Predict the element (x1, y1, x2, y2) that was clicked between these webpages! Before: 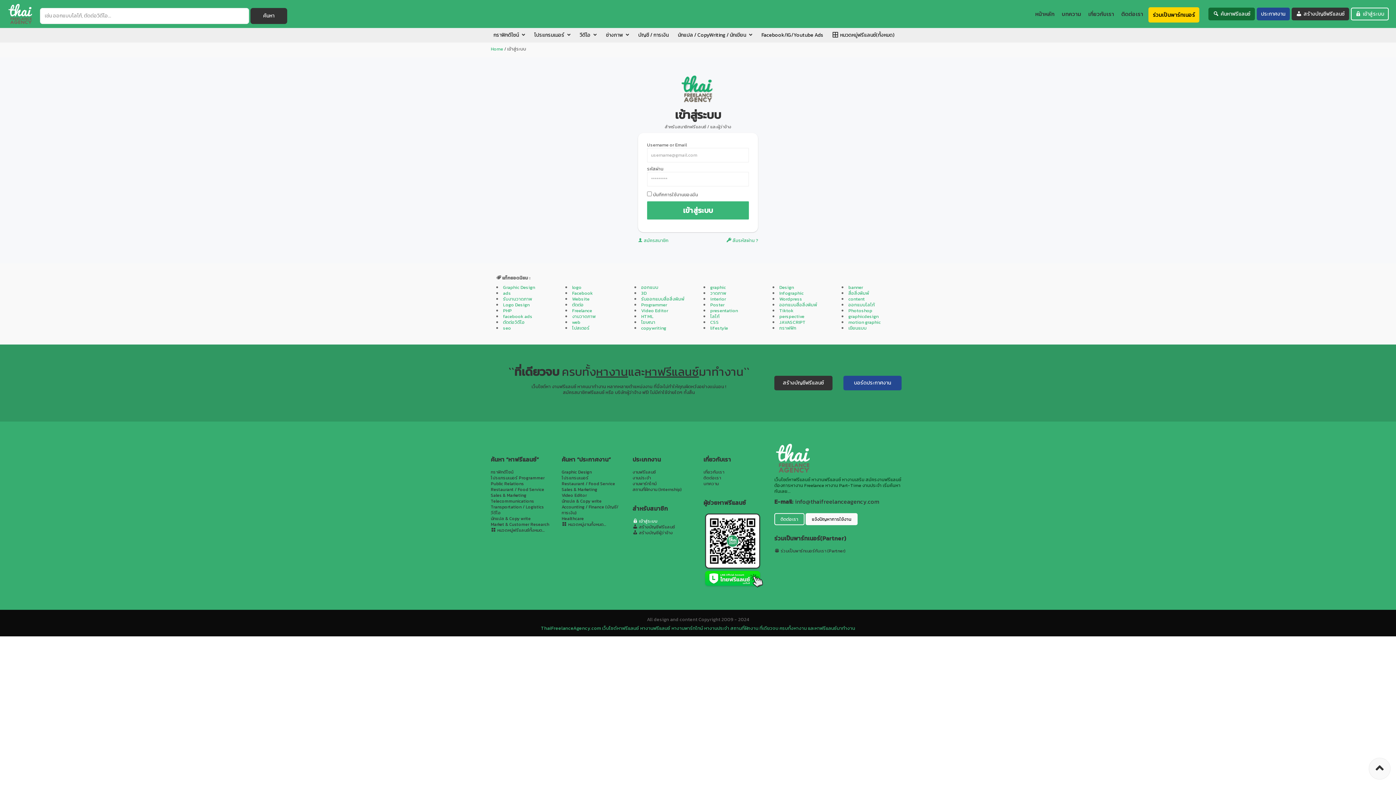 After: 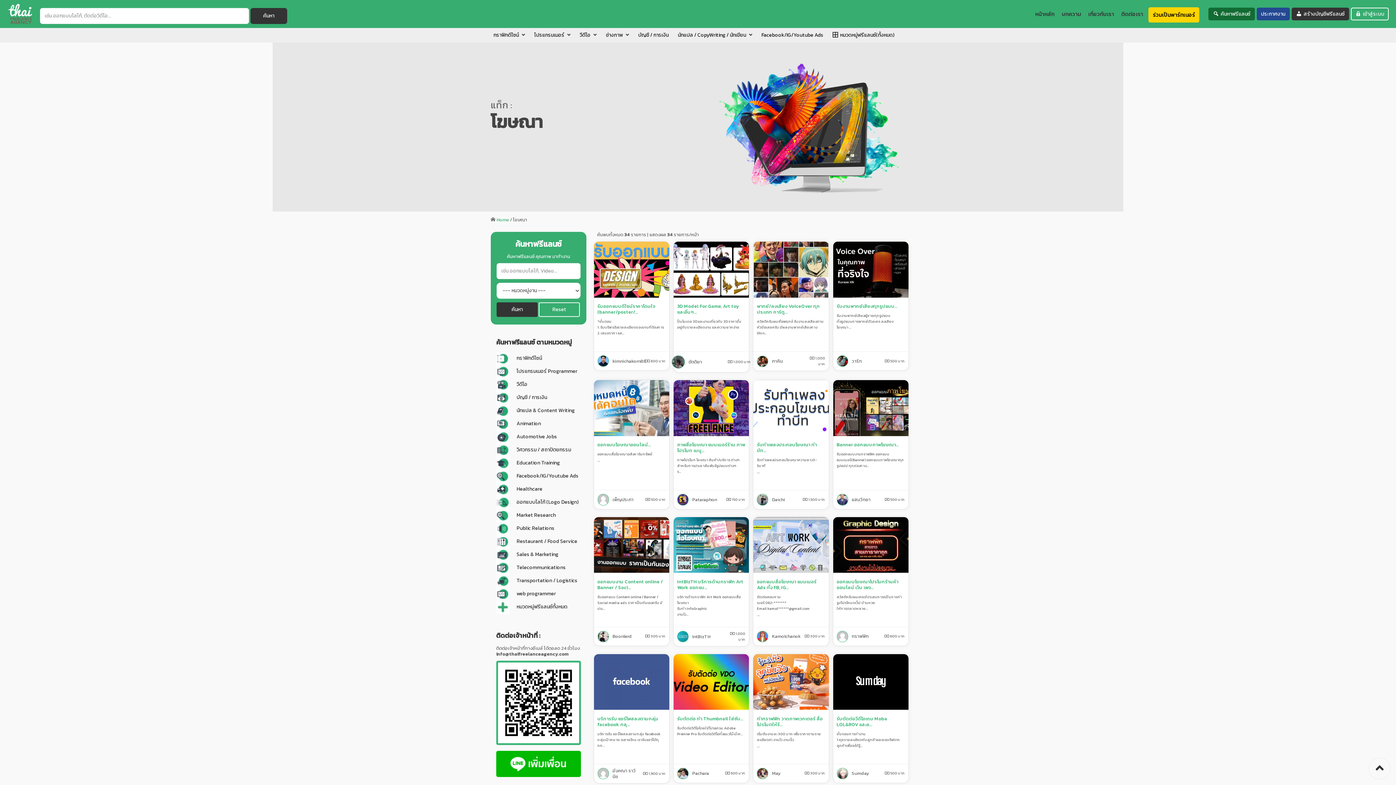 Action: bbox: (641, 318, 655, 325) label: โฆษณา